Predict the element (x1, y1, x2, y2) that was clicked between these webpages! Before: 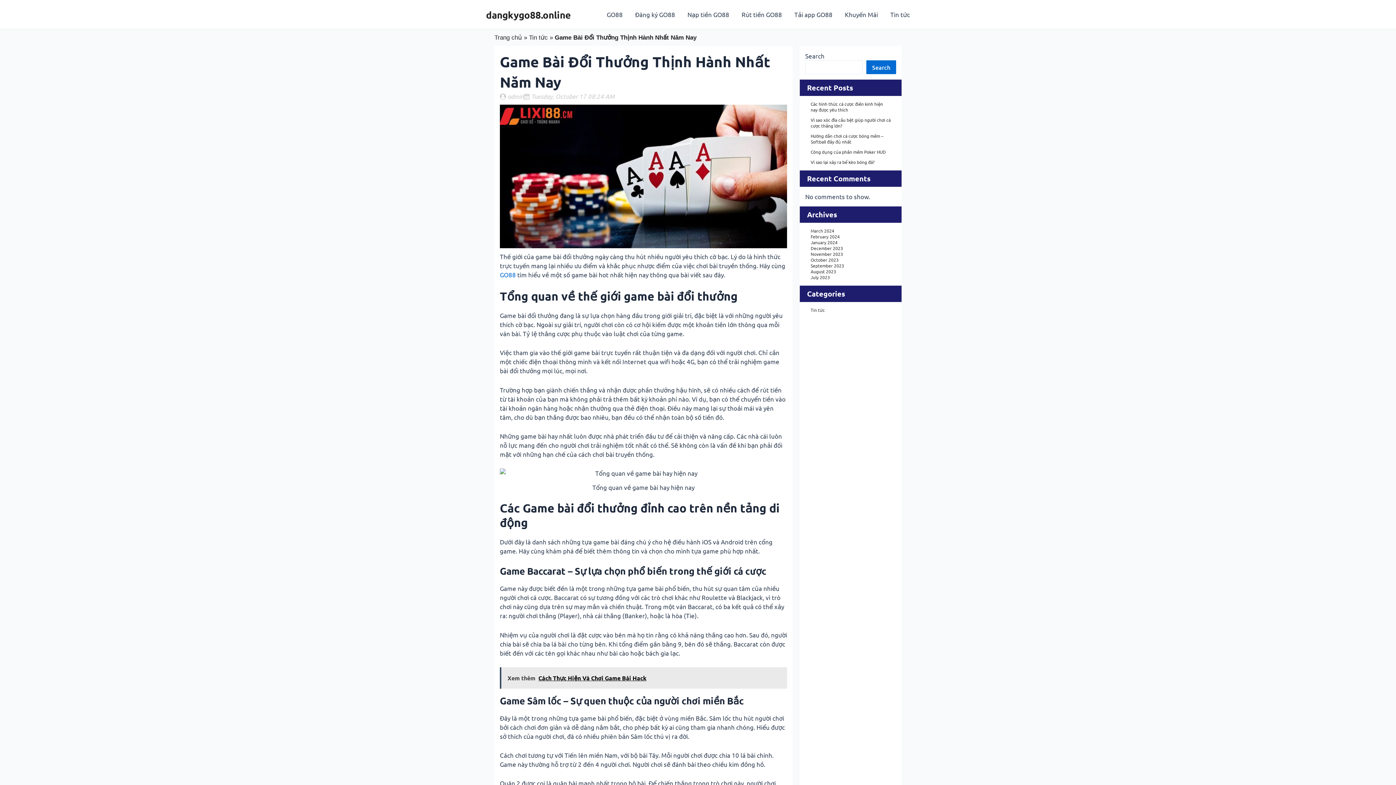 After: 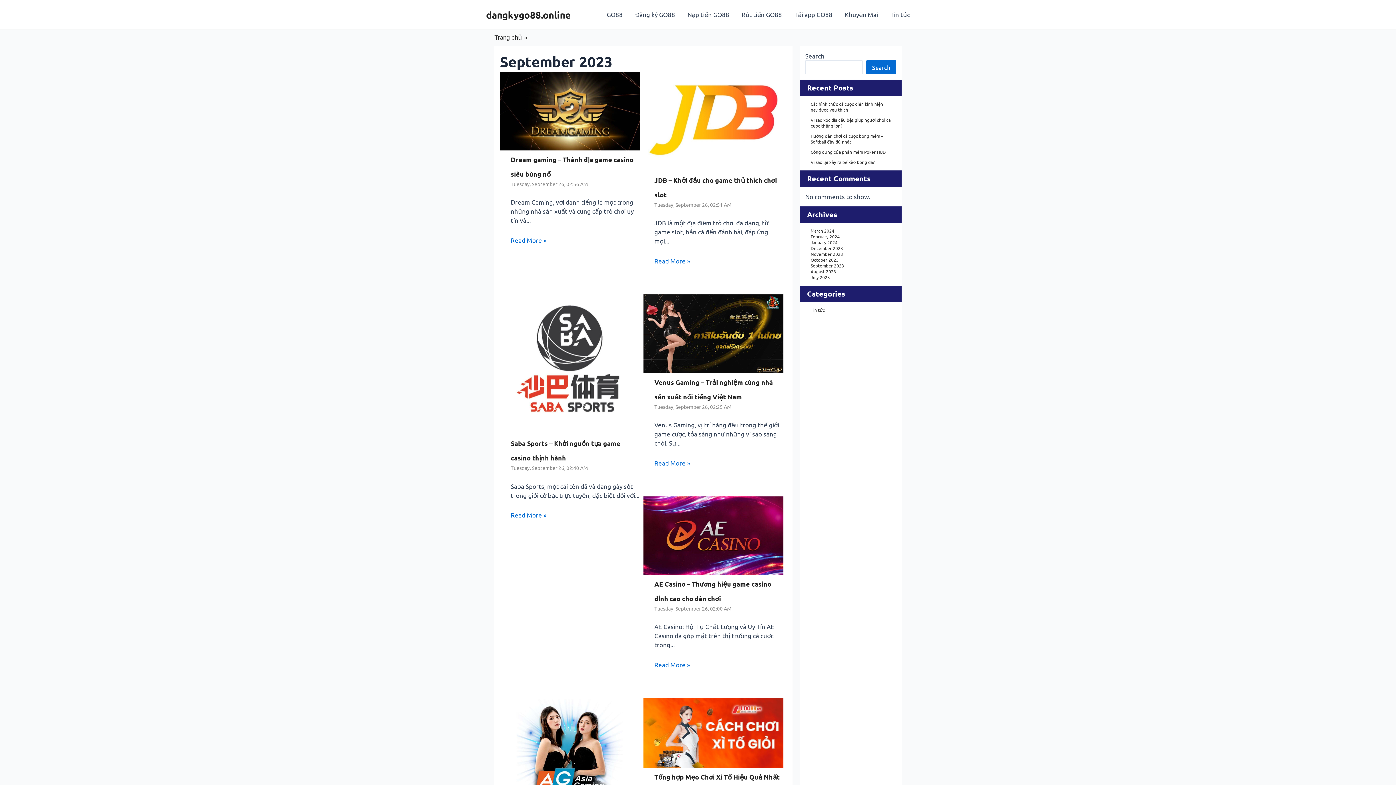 Action: bbox: (810, 263, 890, 268) label: September 2023